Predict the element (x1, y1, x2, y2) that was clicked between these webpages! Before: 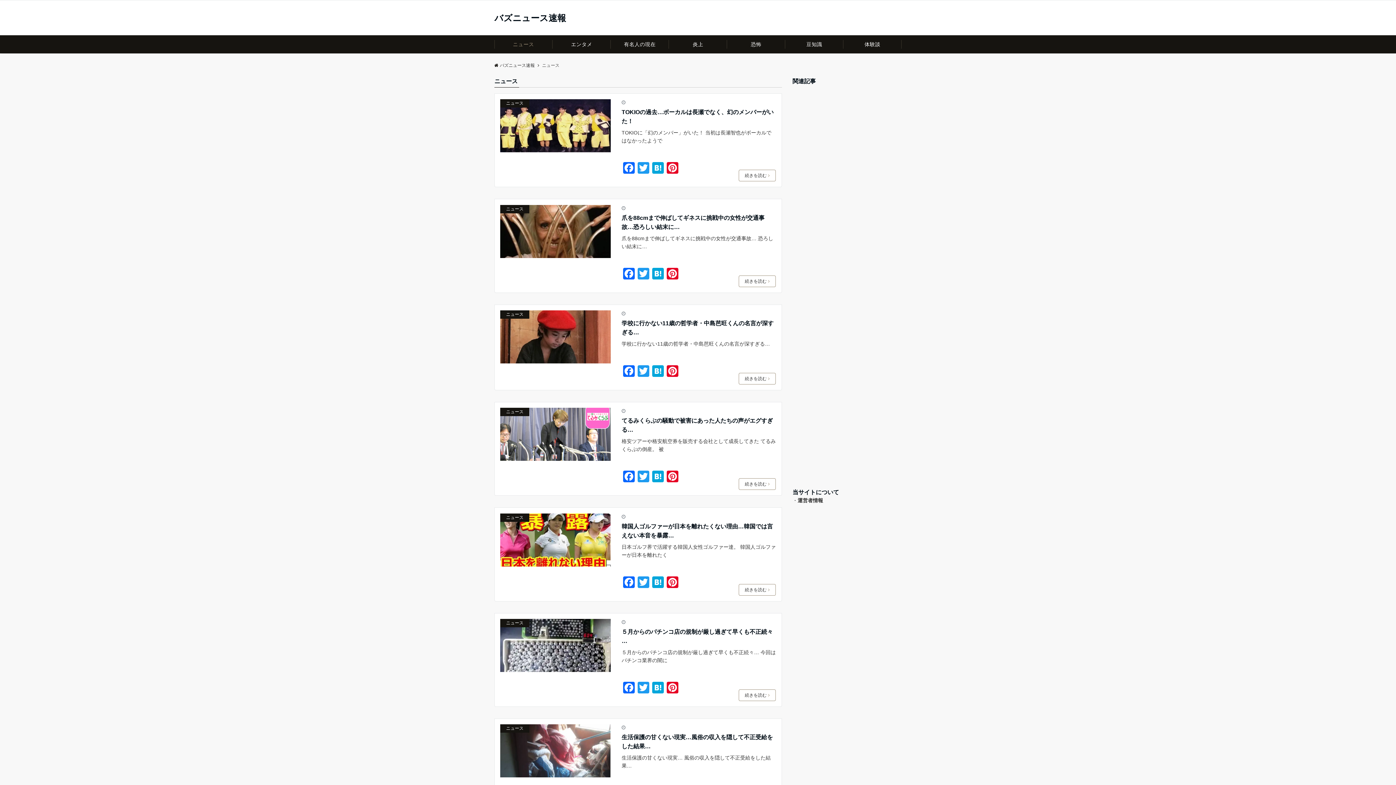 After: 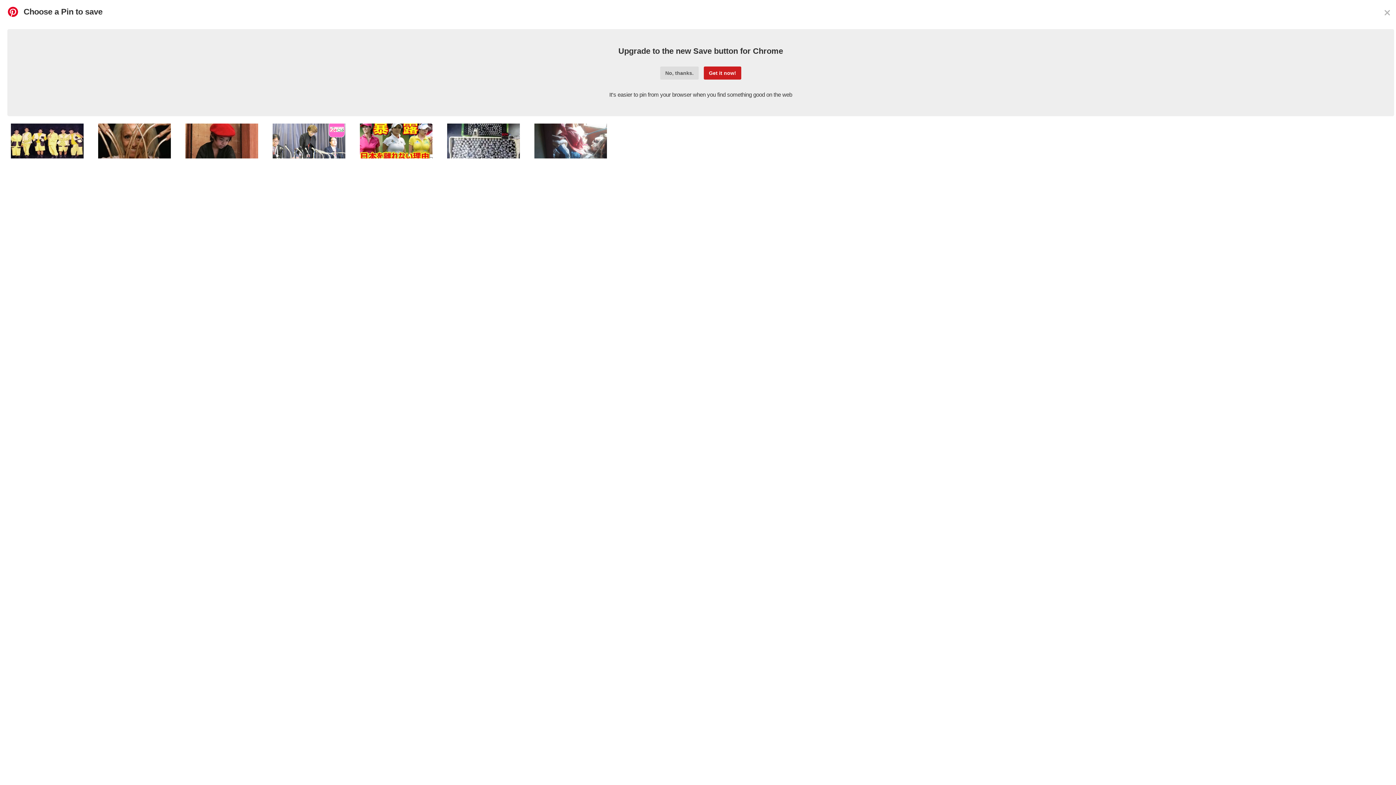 Action: label: Pinterest bbox: (665, 576, 679, 590)